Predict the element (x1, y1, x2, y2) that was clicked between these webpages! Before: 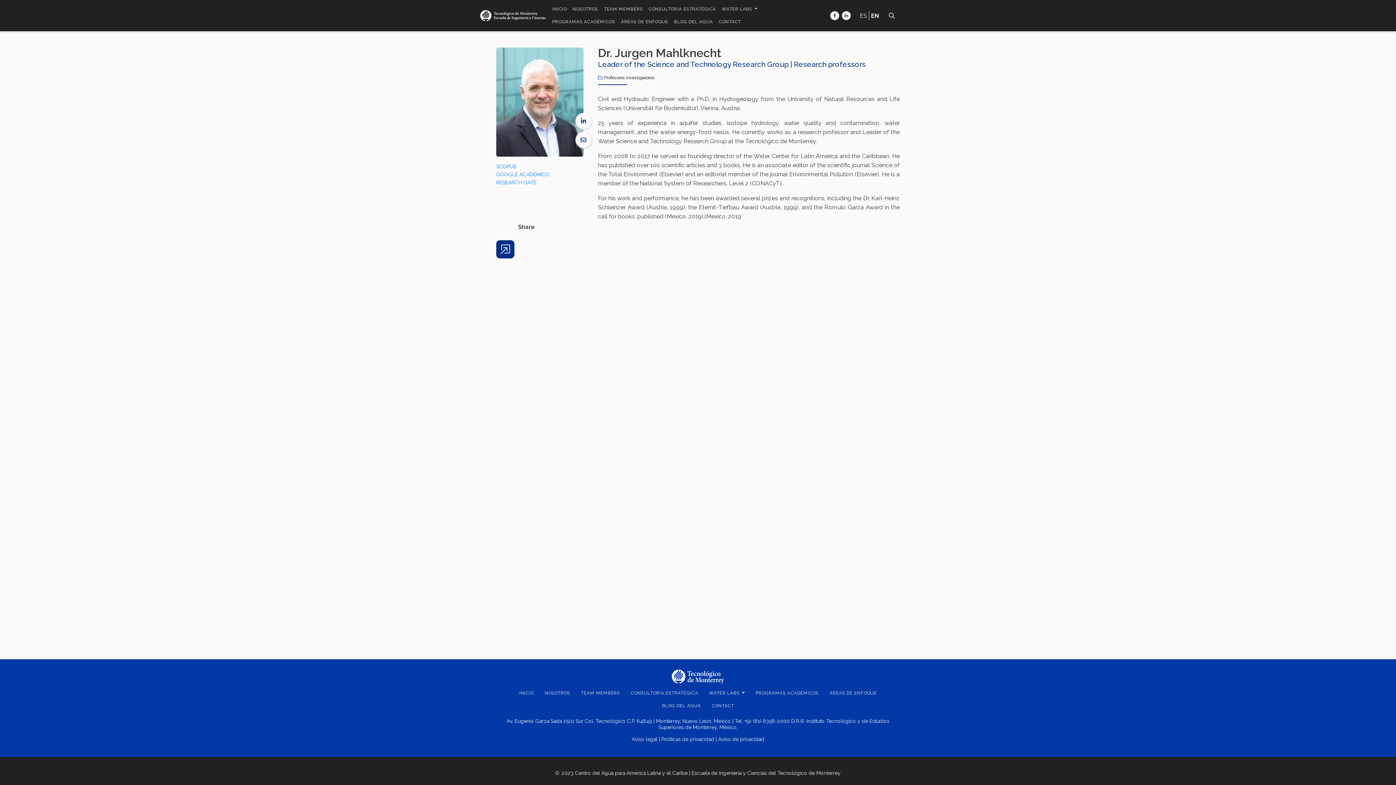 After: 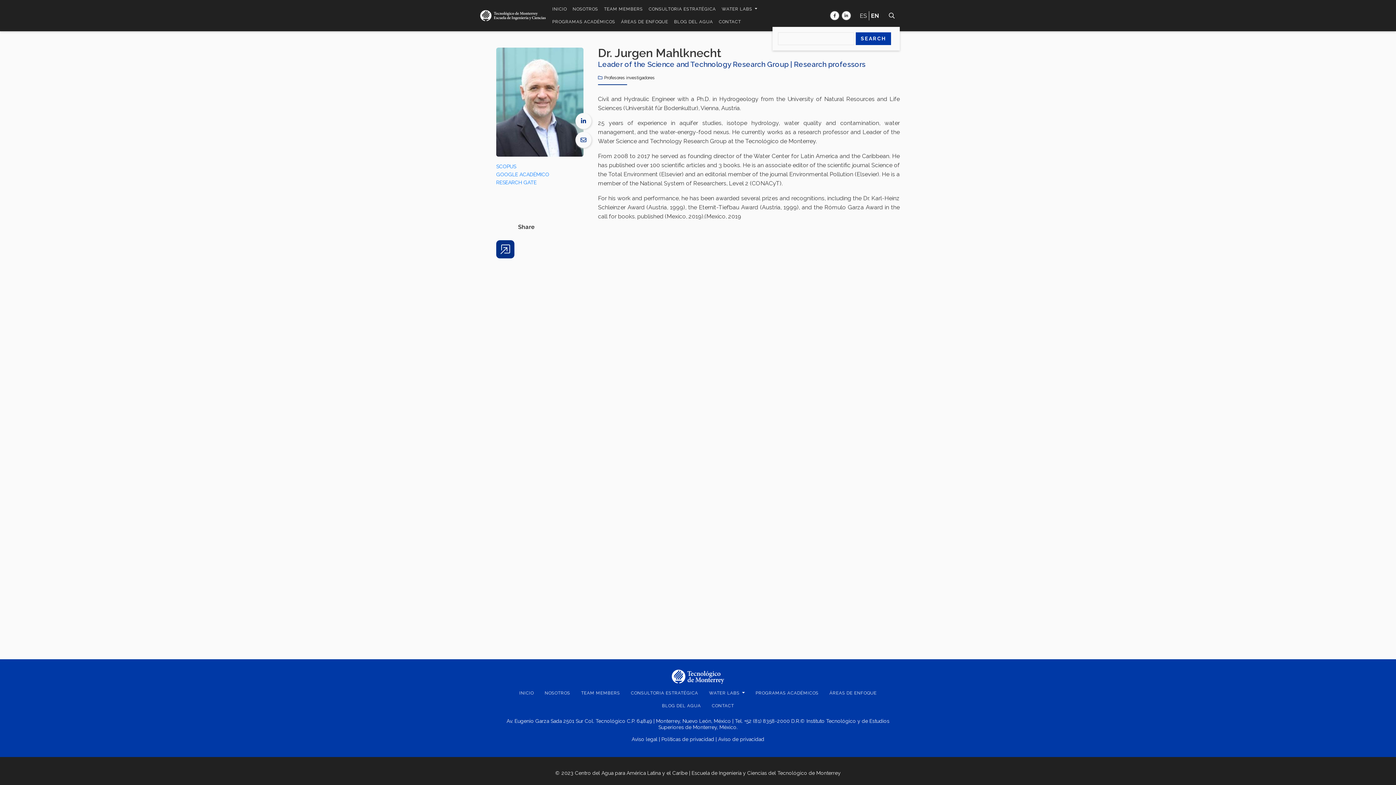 Action: bbox: (886, 10, 897, 20)